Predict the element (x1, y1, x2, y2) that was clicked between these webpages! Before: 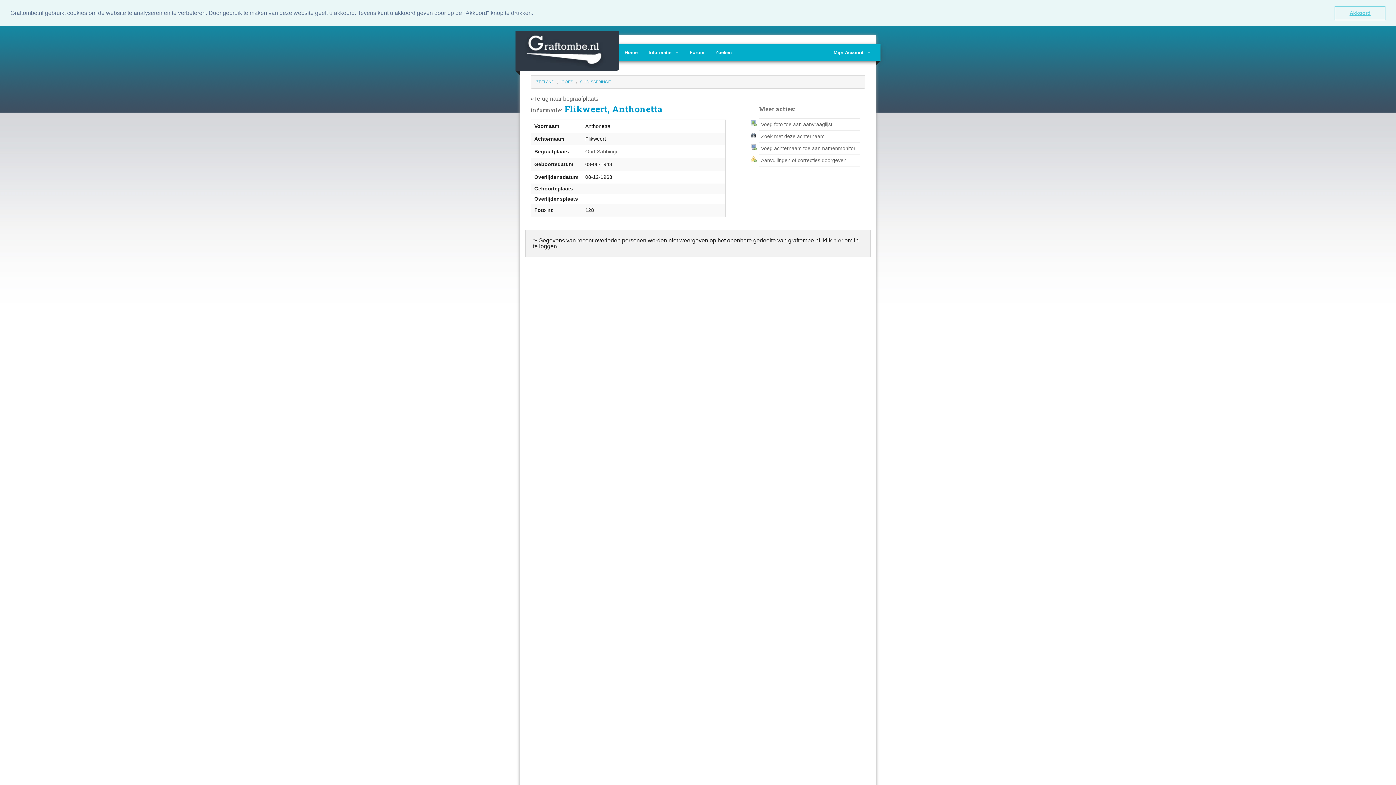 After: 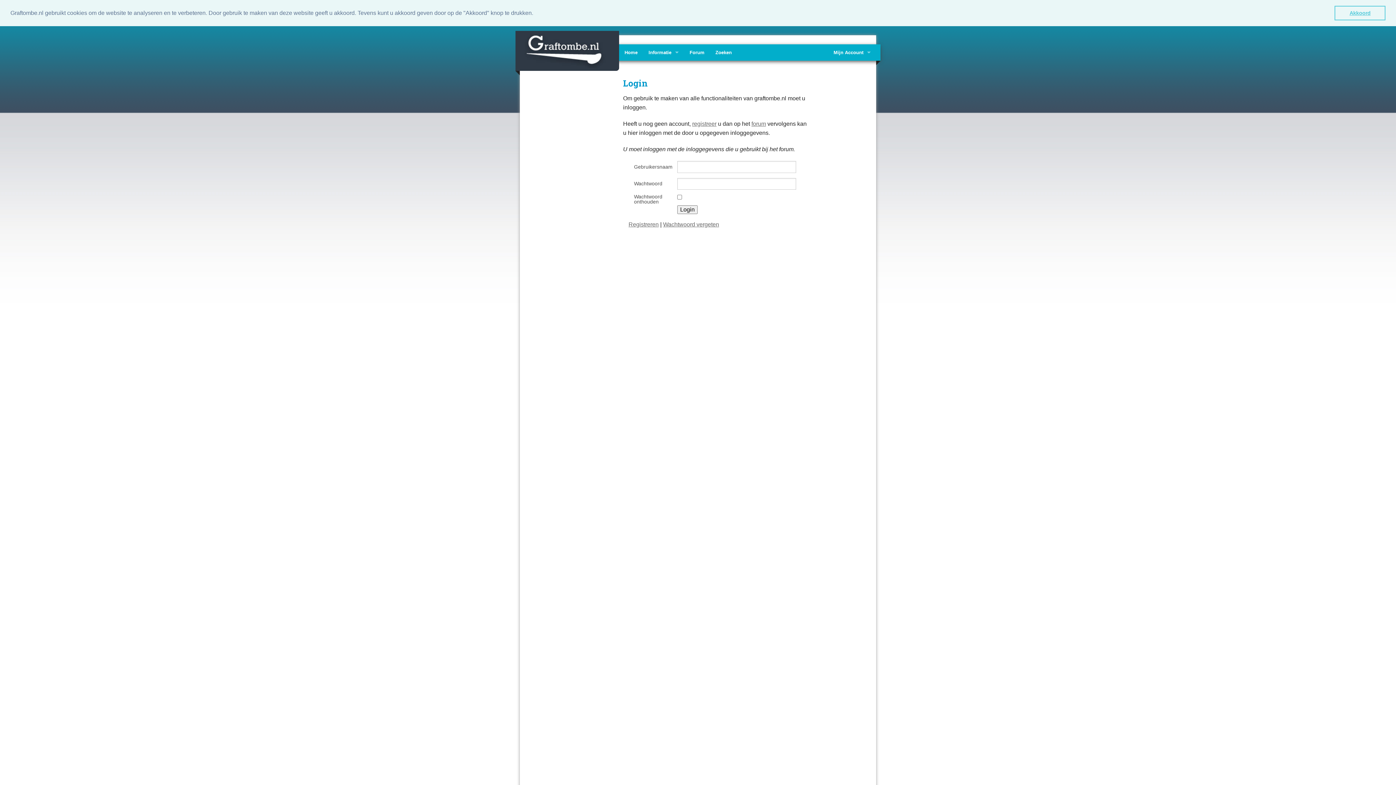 Action: label: hier bbox: (833, 237, 843, 243)